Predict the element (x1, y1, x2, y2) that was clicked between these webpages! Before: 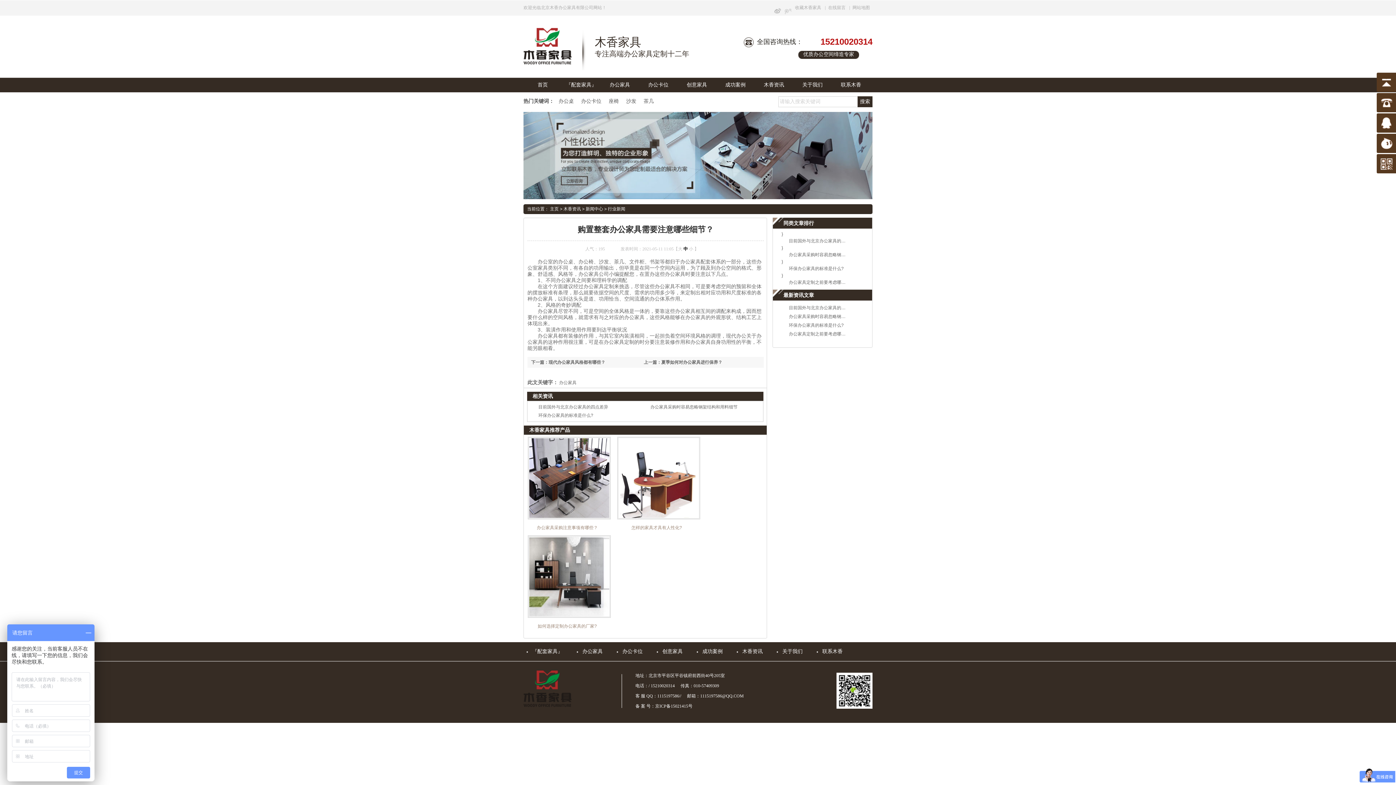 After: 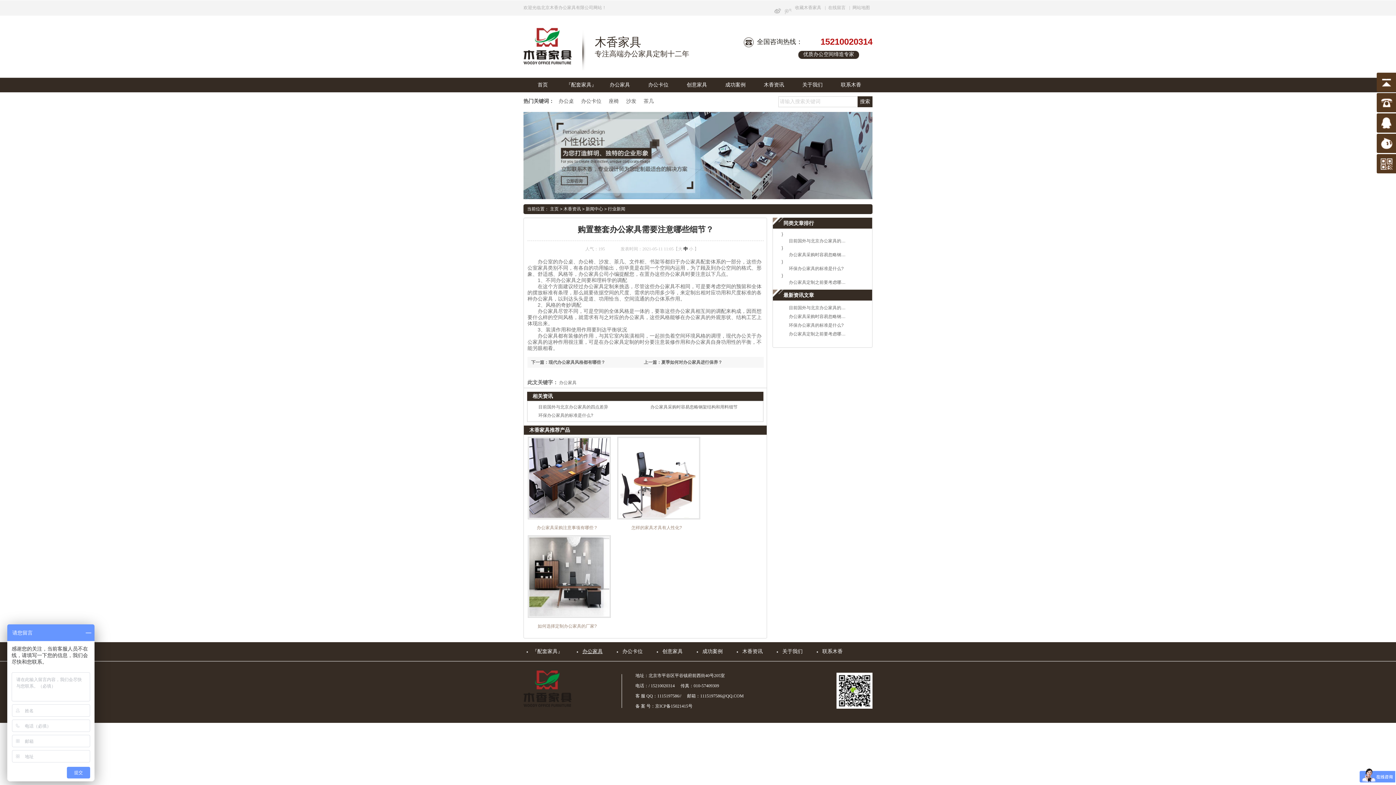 Action: bbox: (573, 642, 612, 661) label: 办公家具